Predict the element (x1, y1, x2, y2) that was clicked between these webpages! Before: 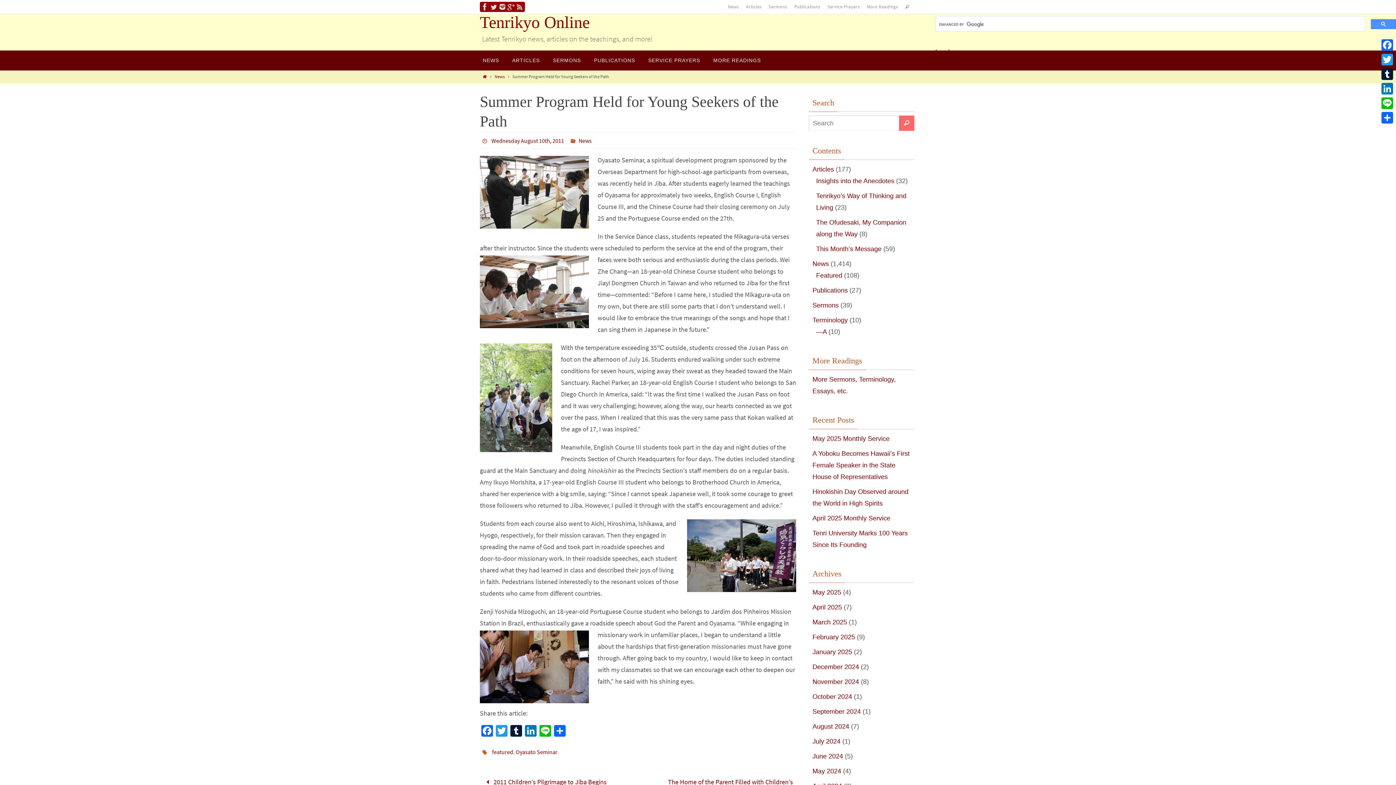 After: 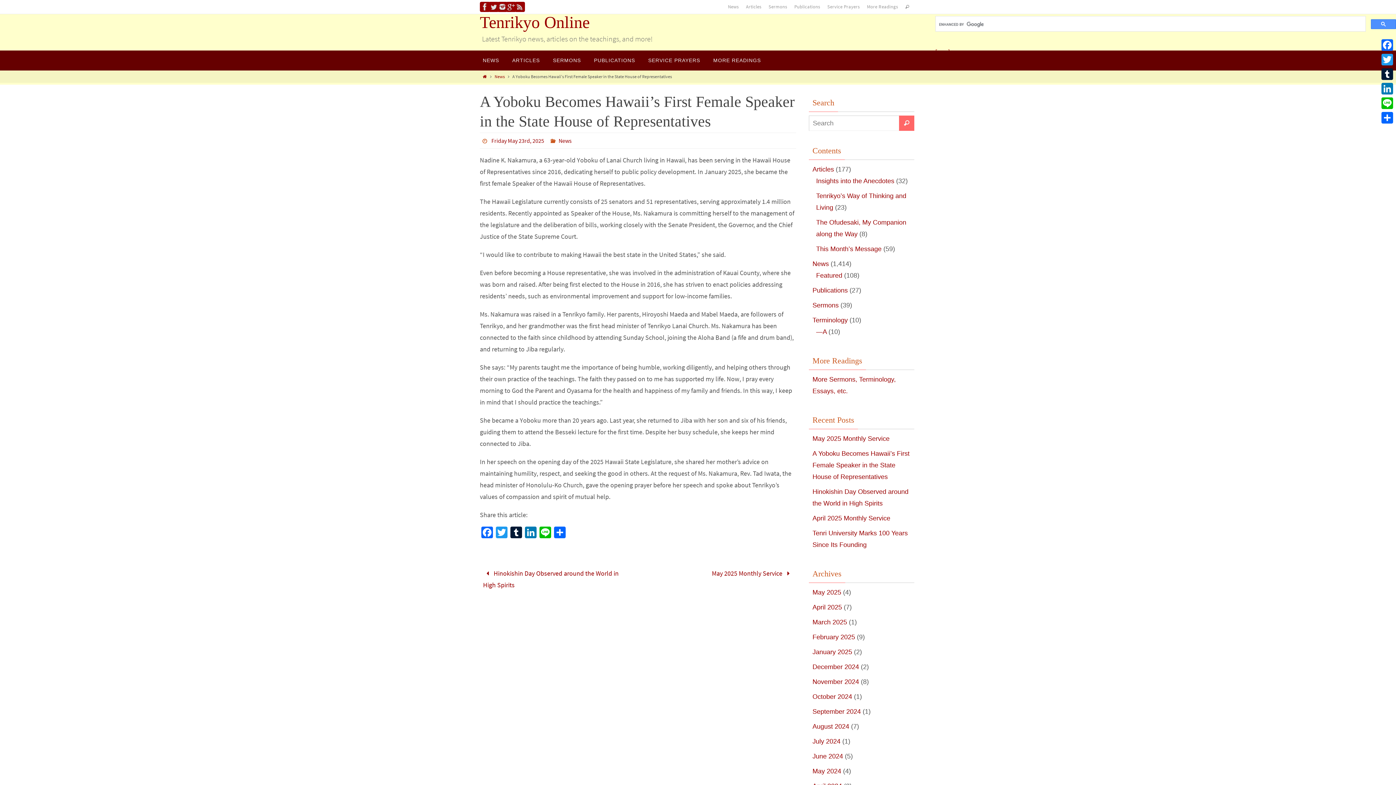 Action: bbox: (812, 450, 909, 481) label: A Yoboku Becomes Hawaii’s First Female Speaker in the State House of Representatives